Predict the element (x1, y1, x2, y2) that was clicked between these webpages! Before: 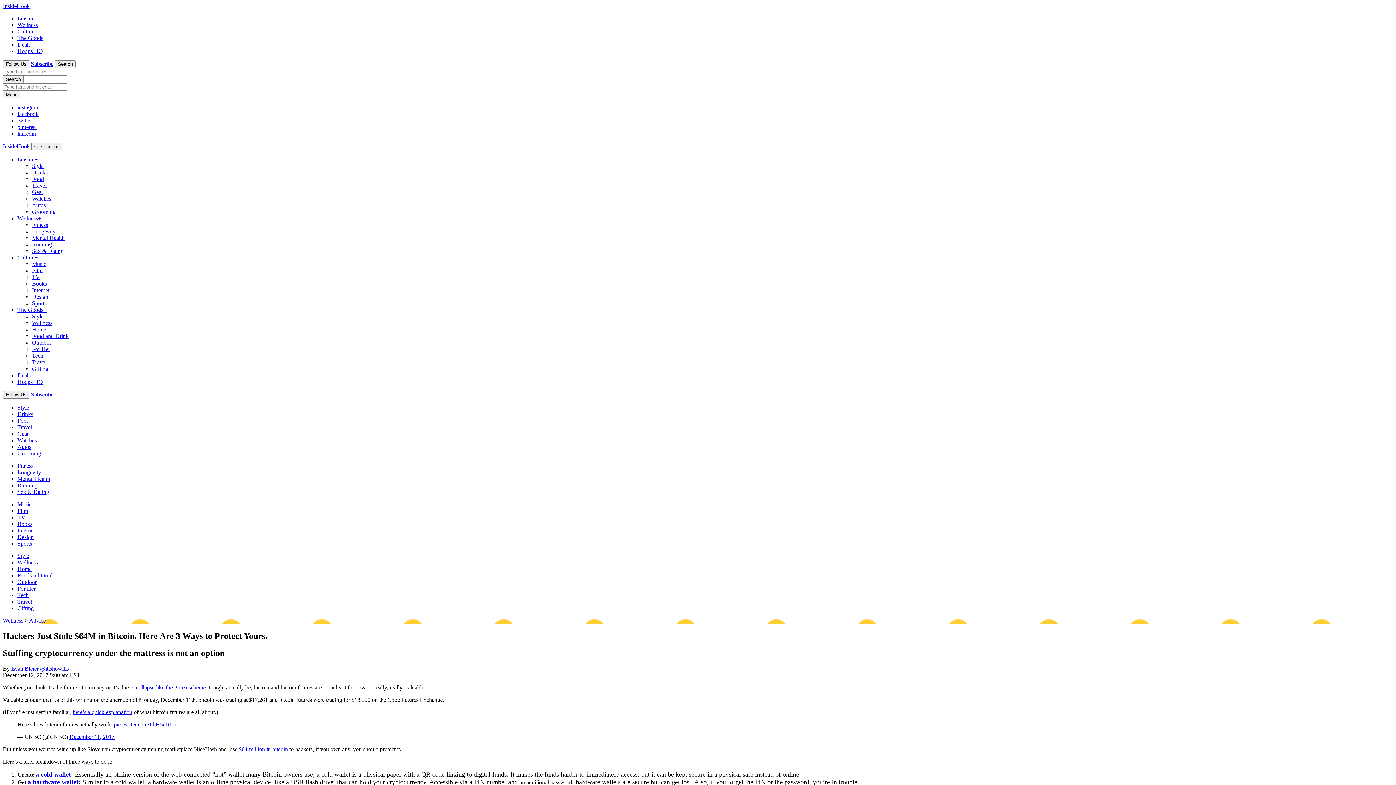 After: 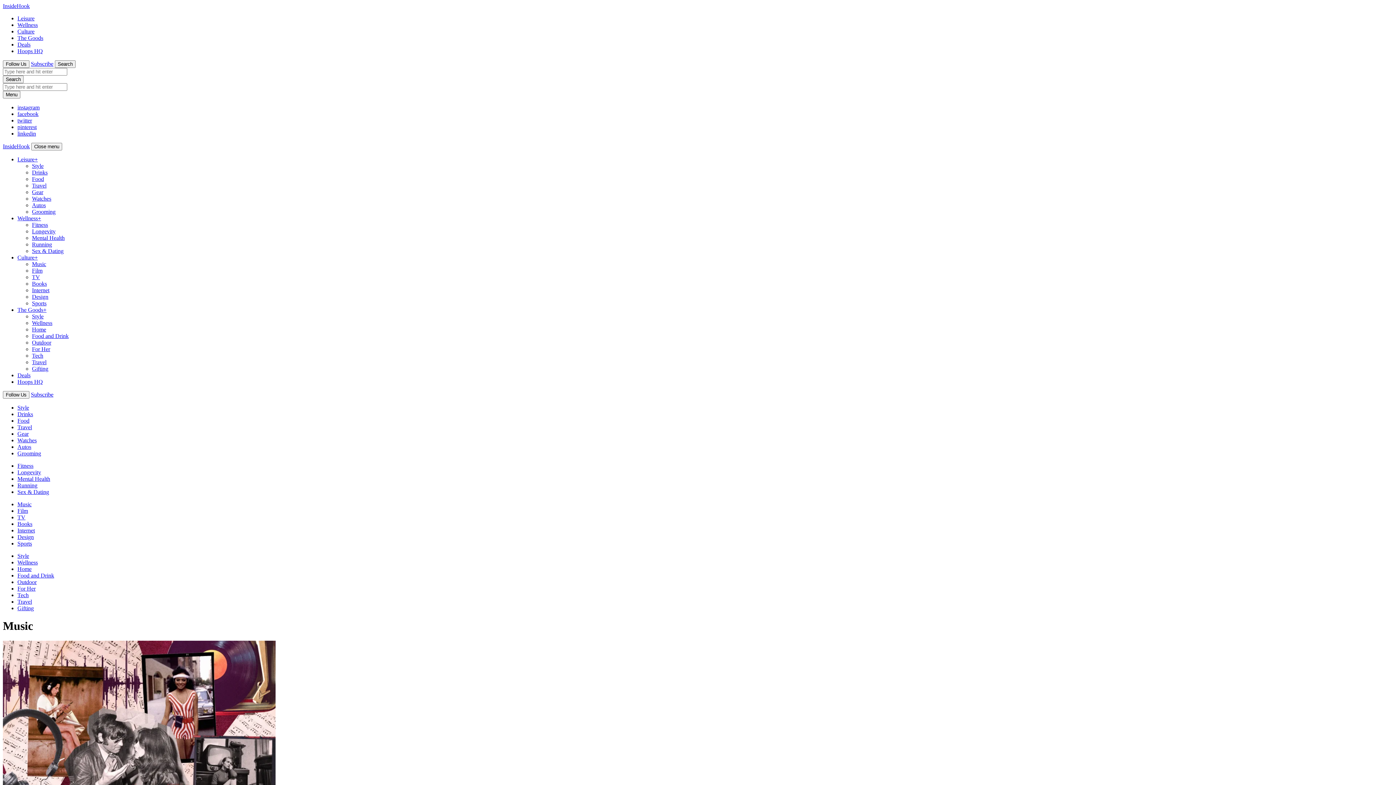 Action: bbox: (17, 501, 31, 507) label: Music